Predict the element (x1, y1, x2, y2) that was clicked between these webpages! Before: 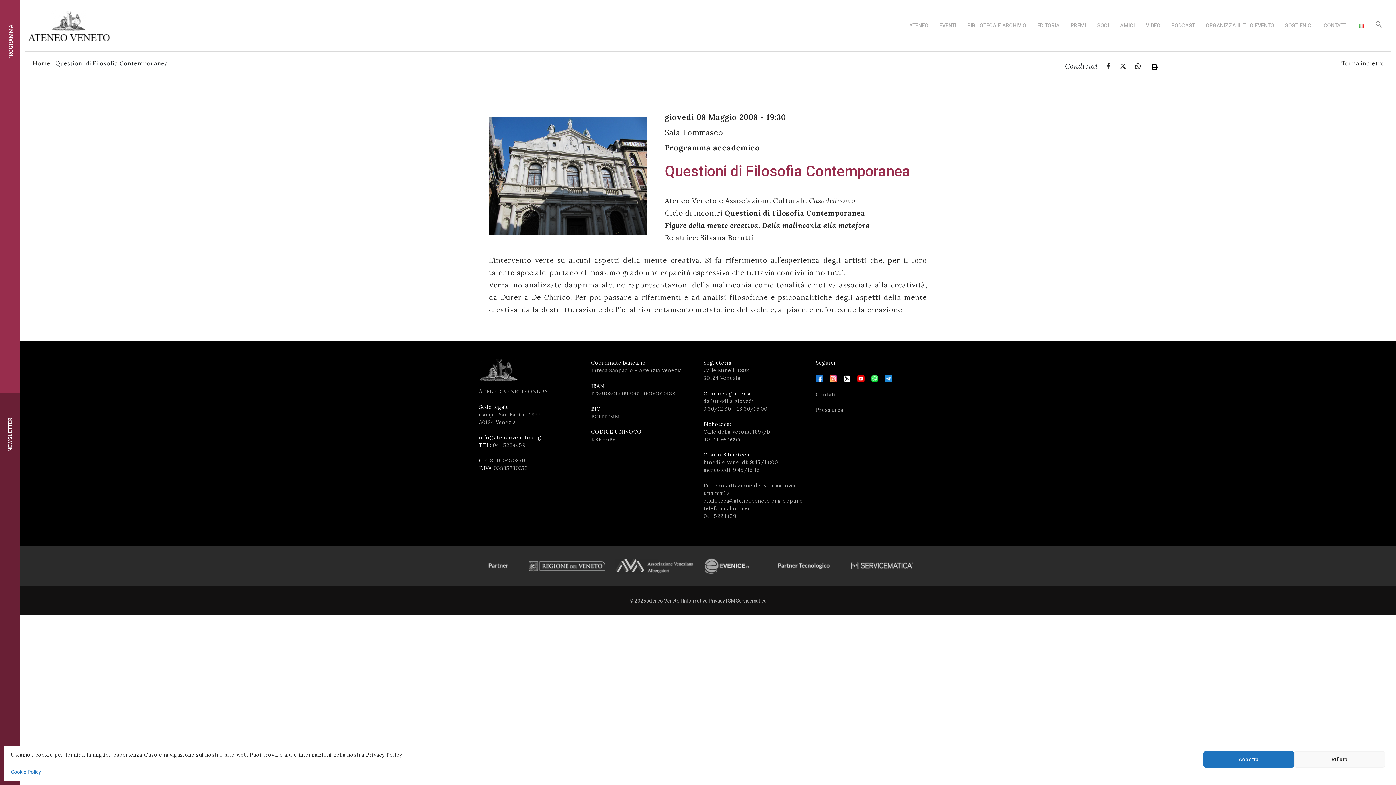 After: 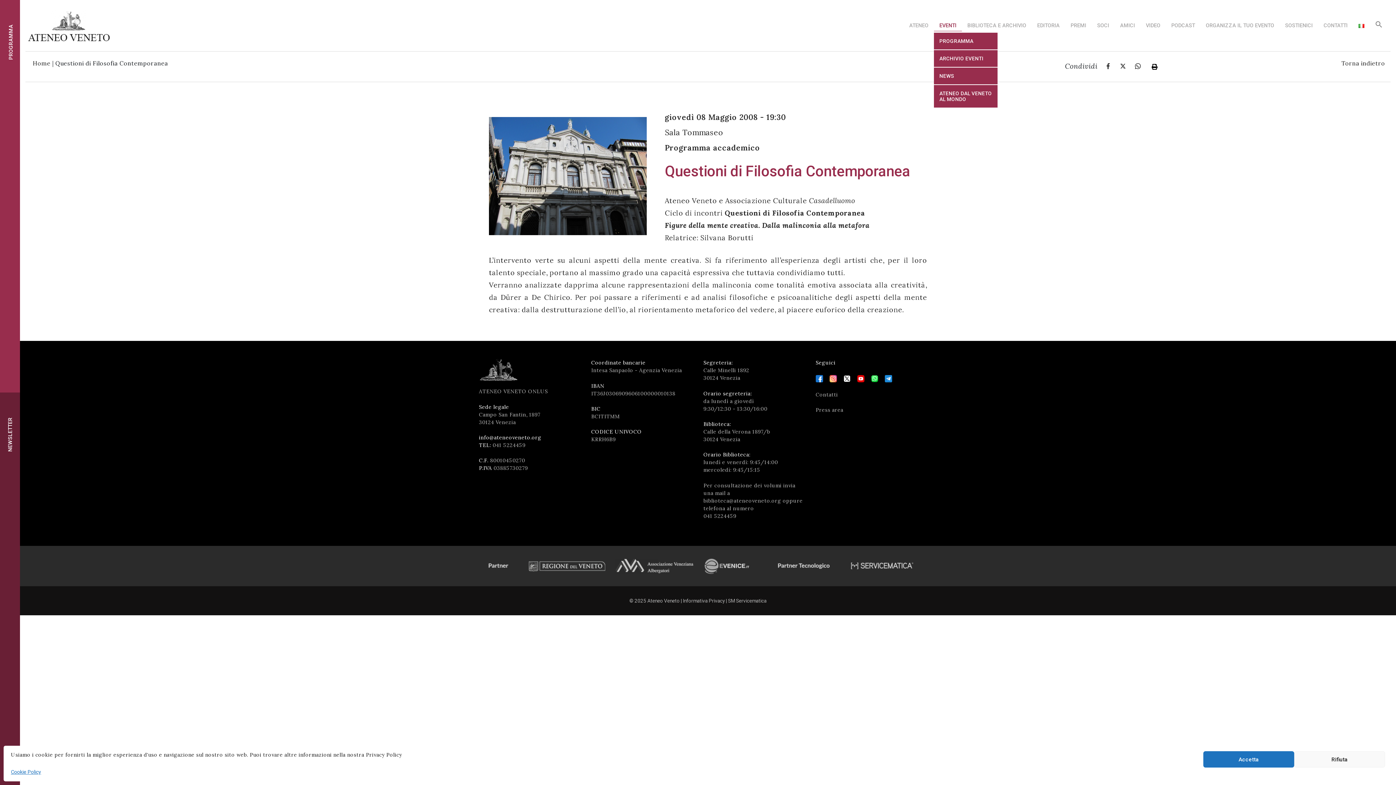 Action: bbox: (934, 16, 962, 34) label: EVENTI